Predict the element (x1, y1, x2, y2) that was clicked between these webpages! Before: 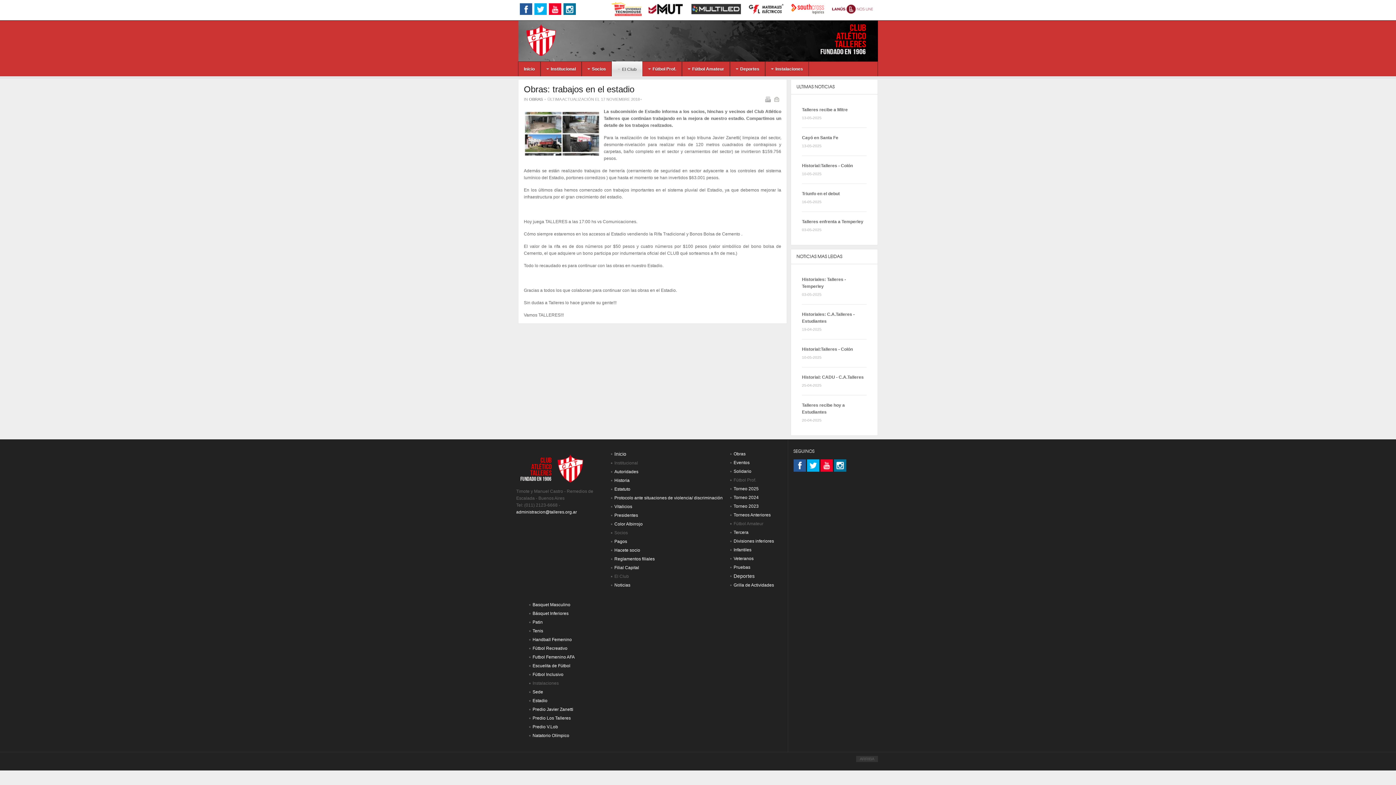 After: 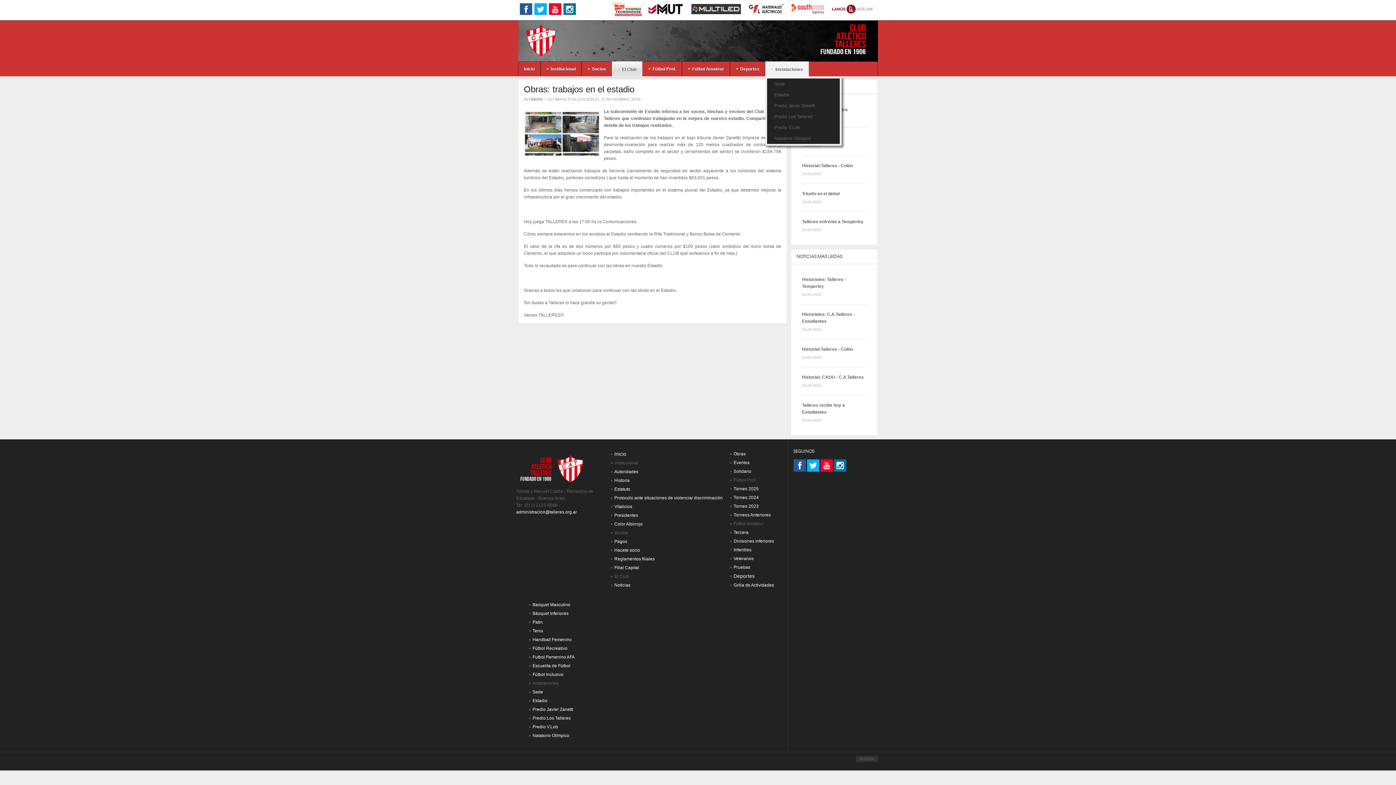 Action: bbox: (765, 61, 809, 76) label: Instalaciones